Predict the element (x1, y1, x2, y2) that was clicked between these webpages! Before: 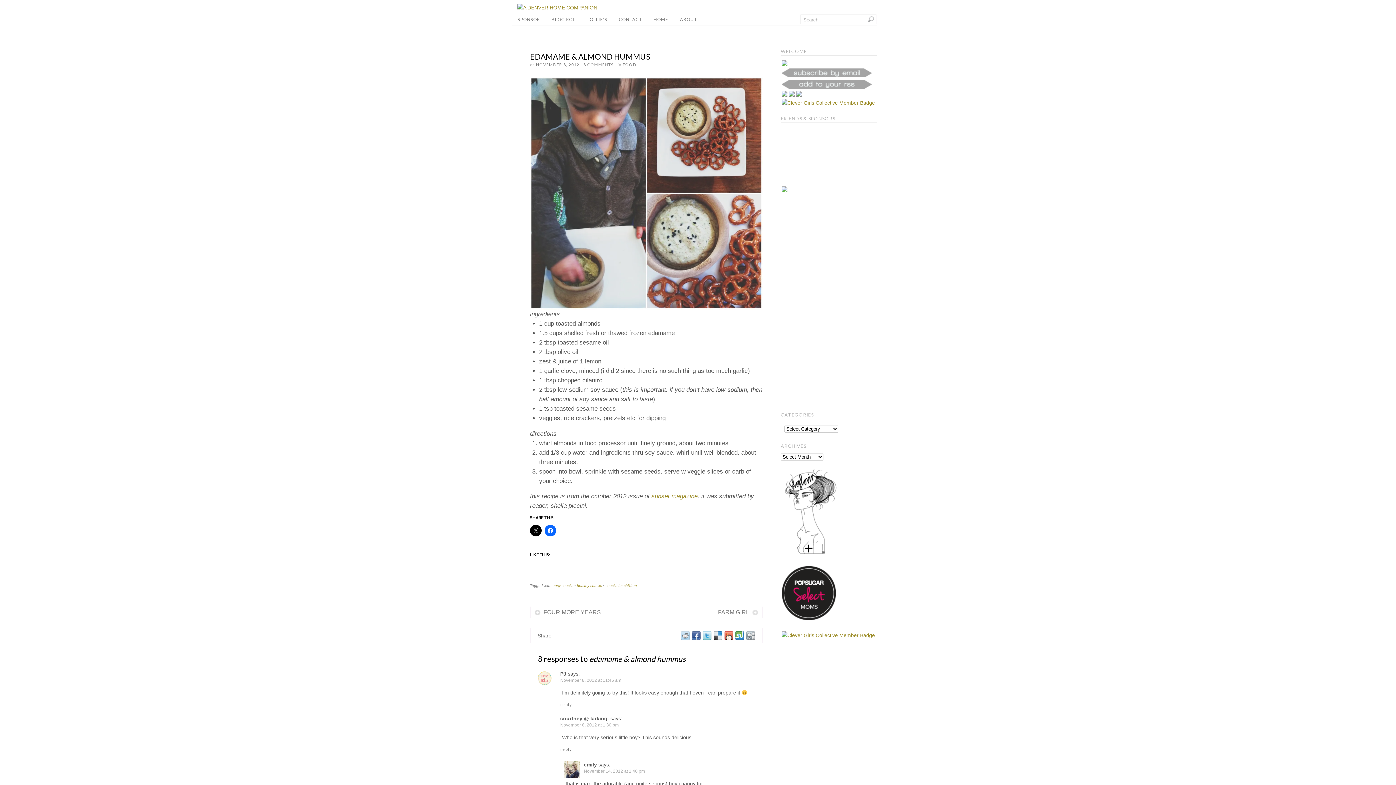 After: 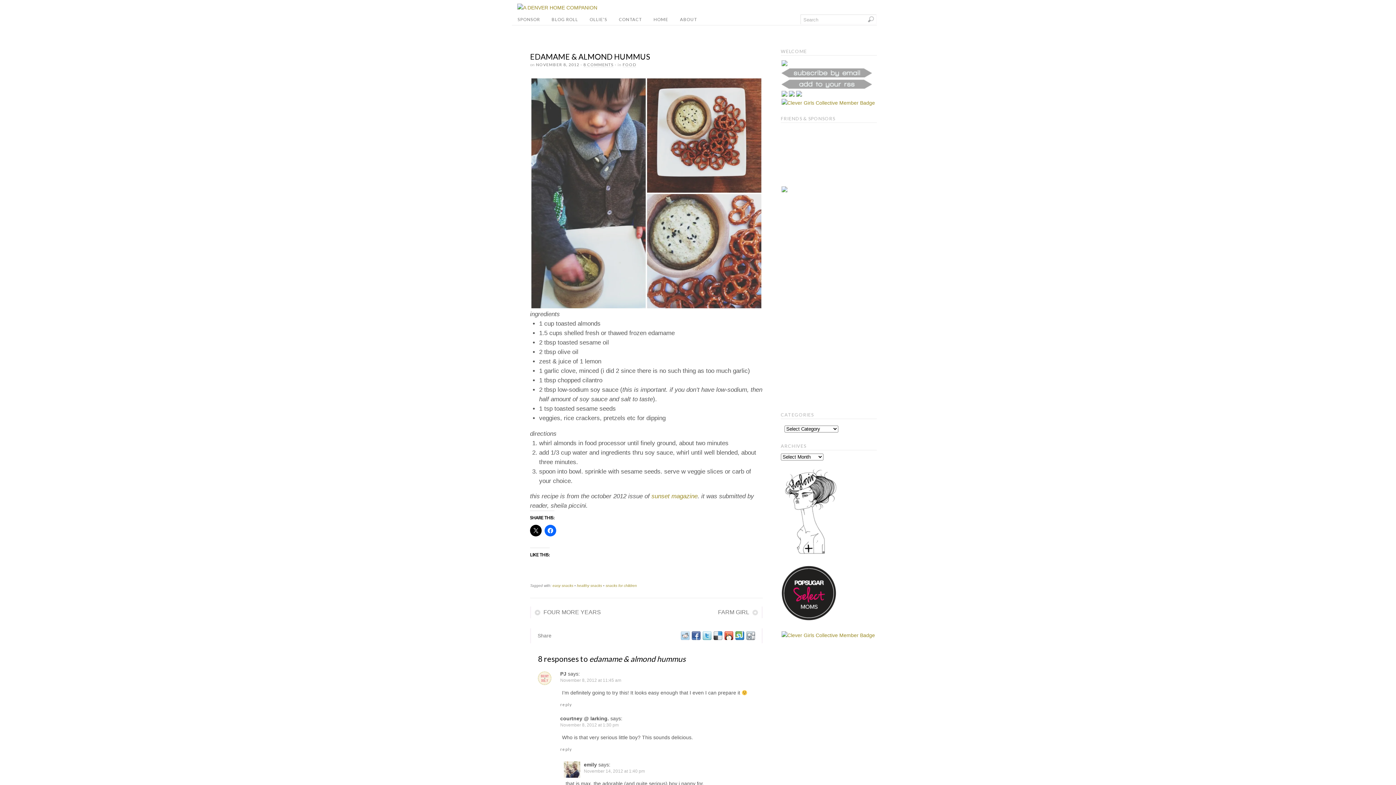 Action: bbox: (713, 633, 722, 639)